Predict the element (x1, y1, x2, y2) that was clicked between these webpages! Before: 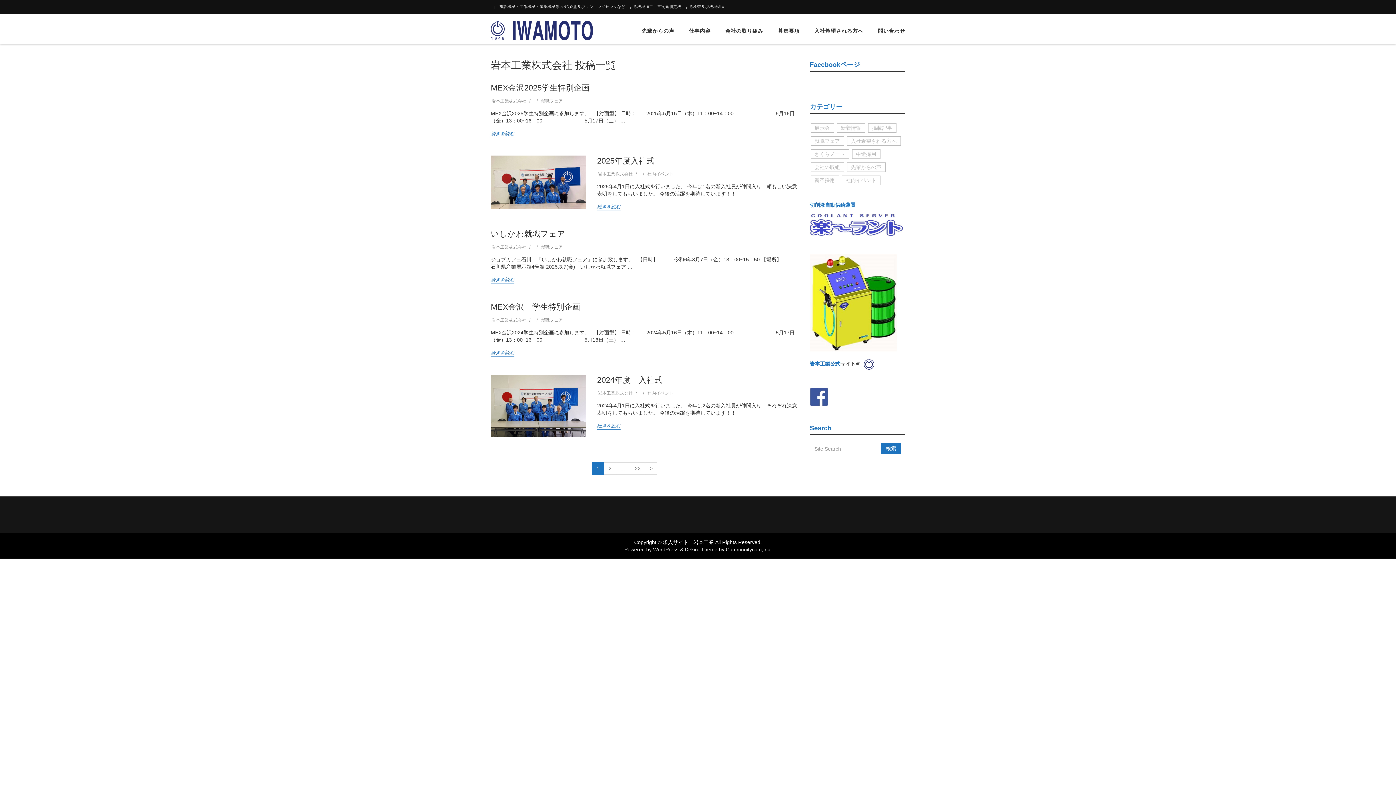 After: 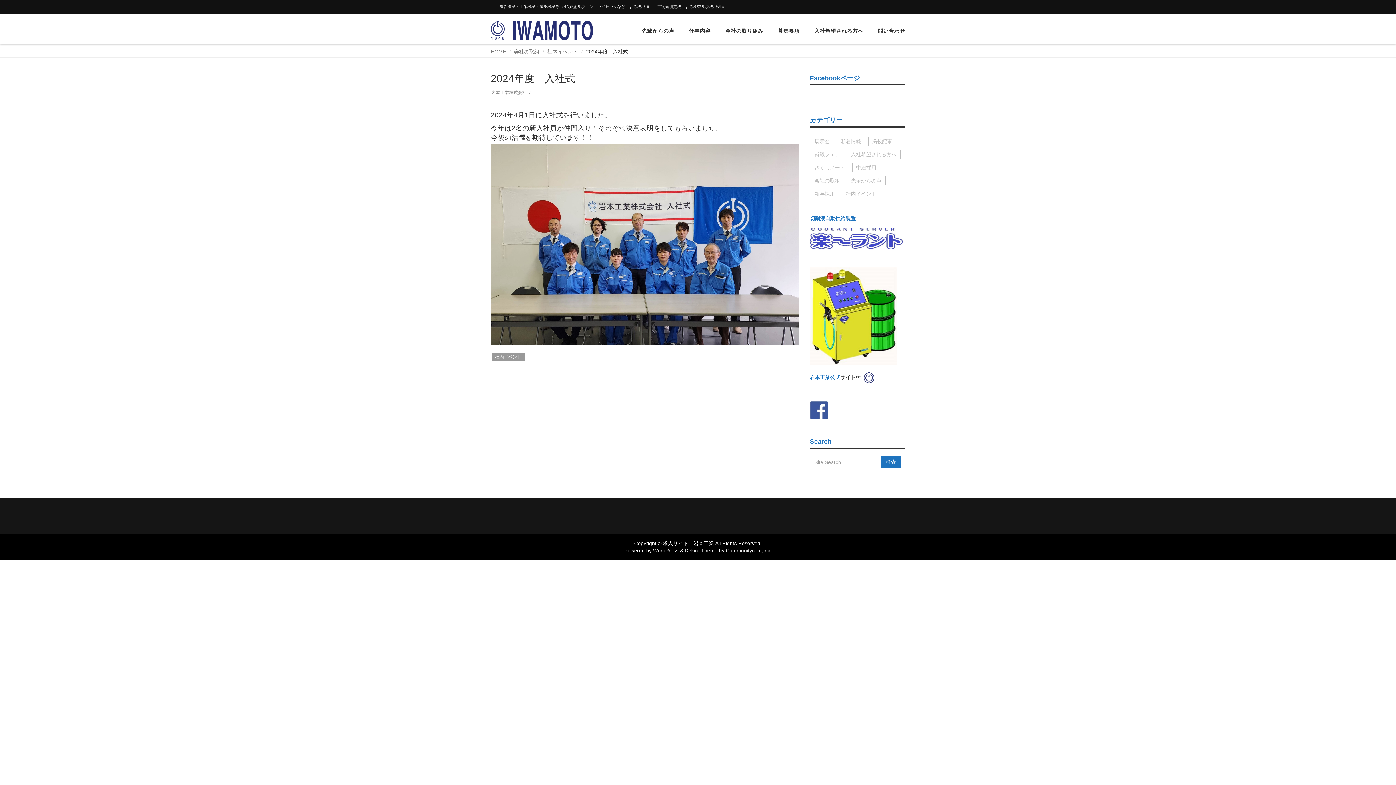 Action: label: 続きを読む bbox: (597, 422, 620, 429)